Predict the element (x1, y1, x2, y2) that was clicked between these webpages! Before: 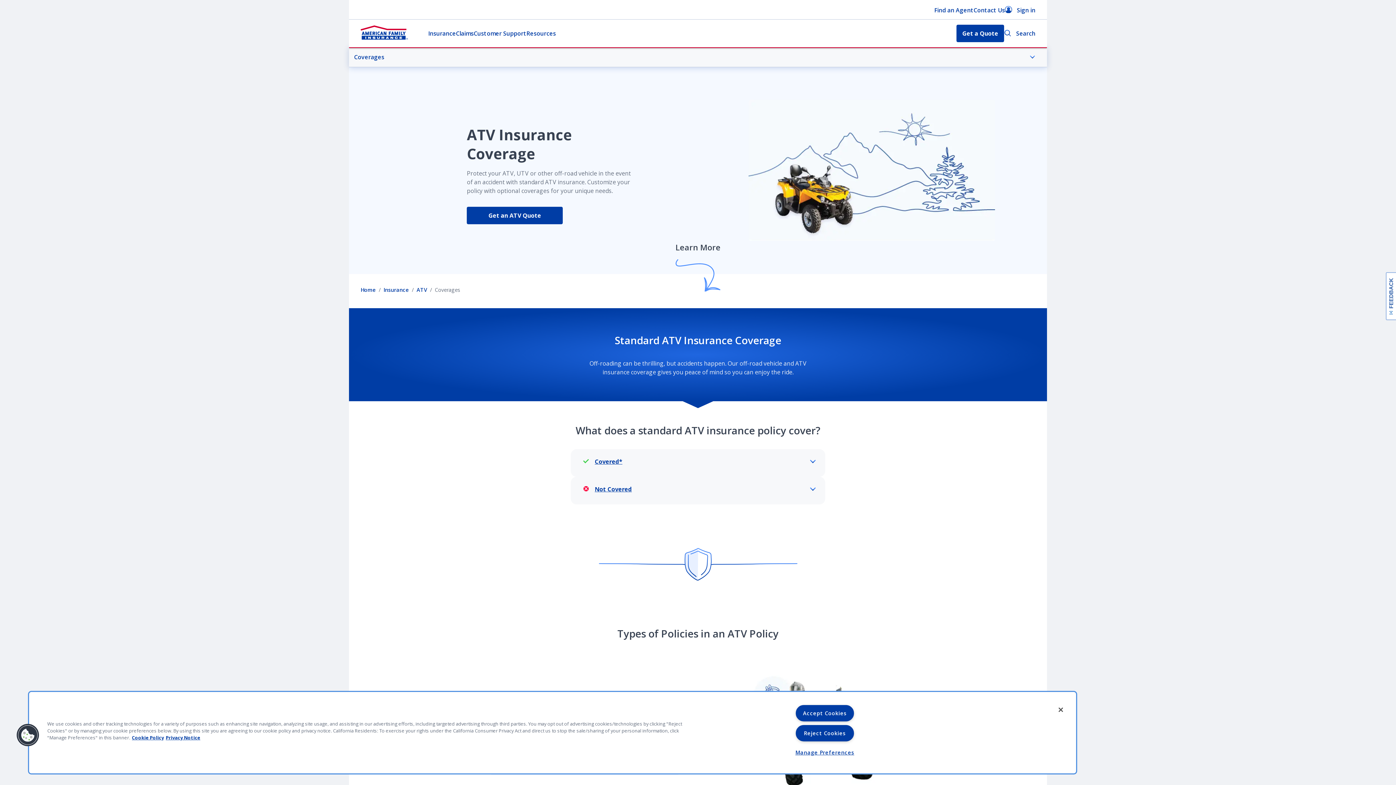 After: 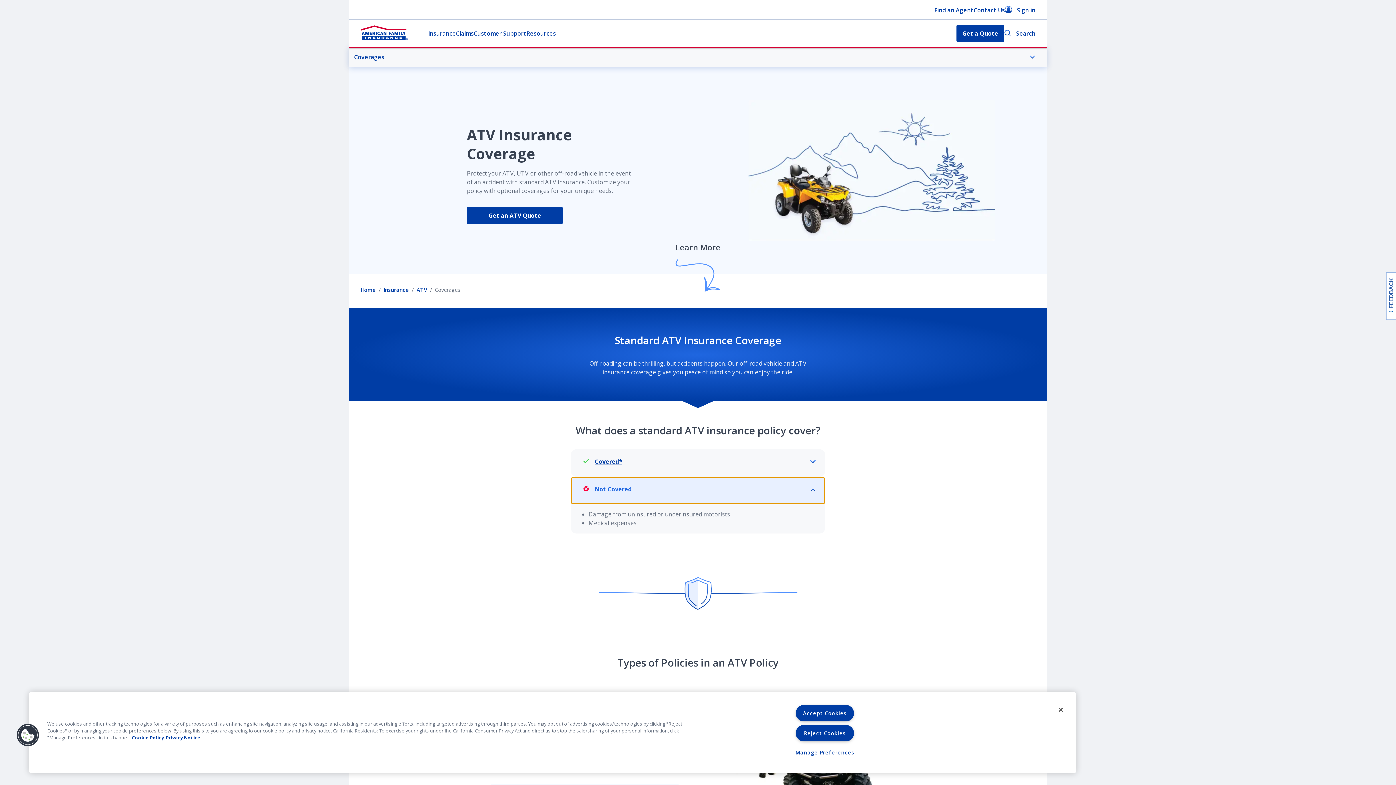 Action: label: Not Covered bbox: (571, 477, 825, 504)